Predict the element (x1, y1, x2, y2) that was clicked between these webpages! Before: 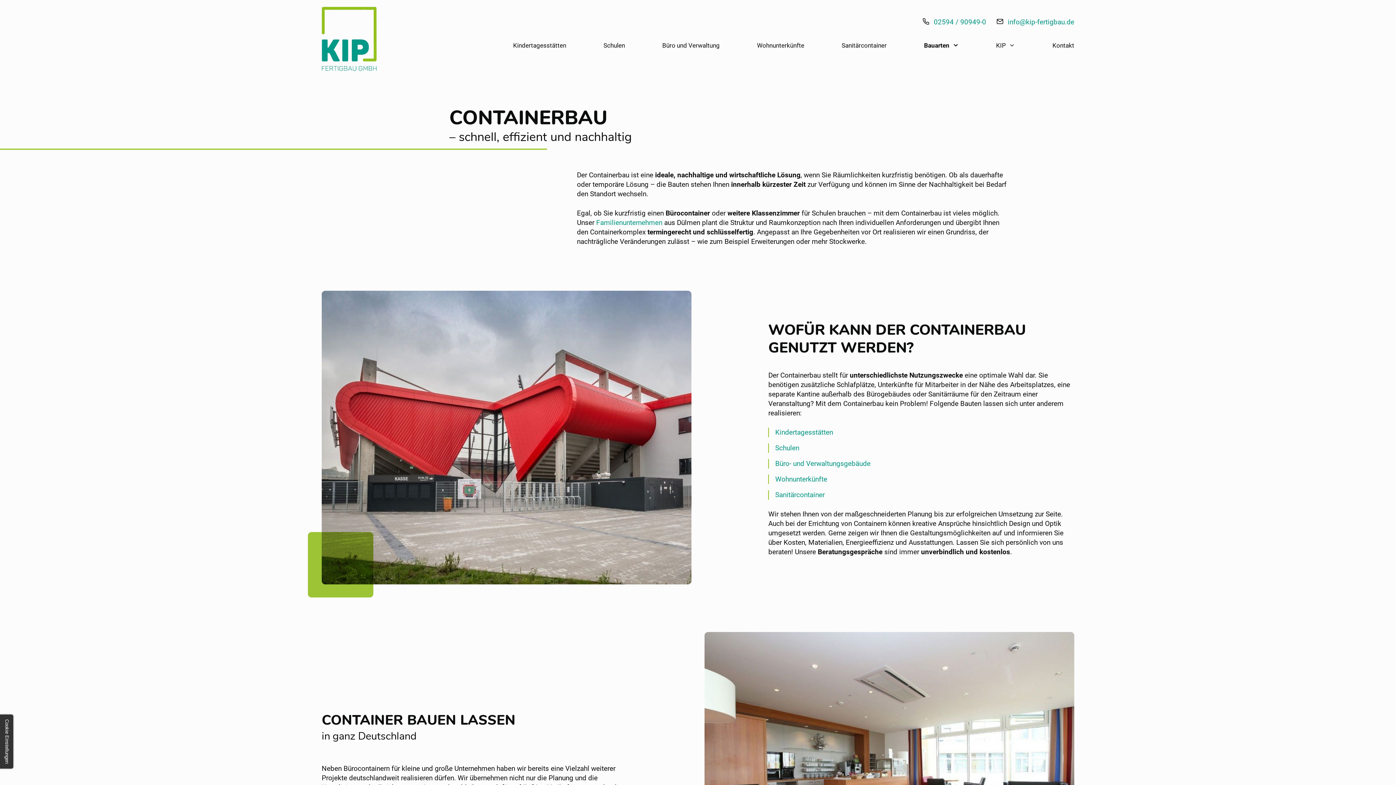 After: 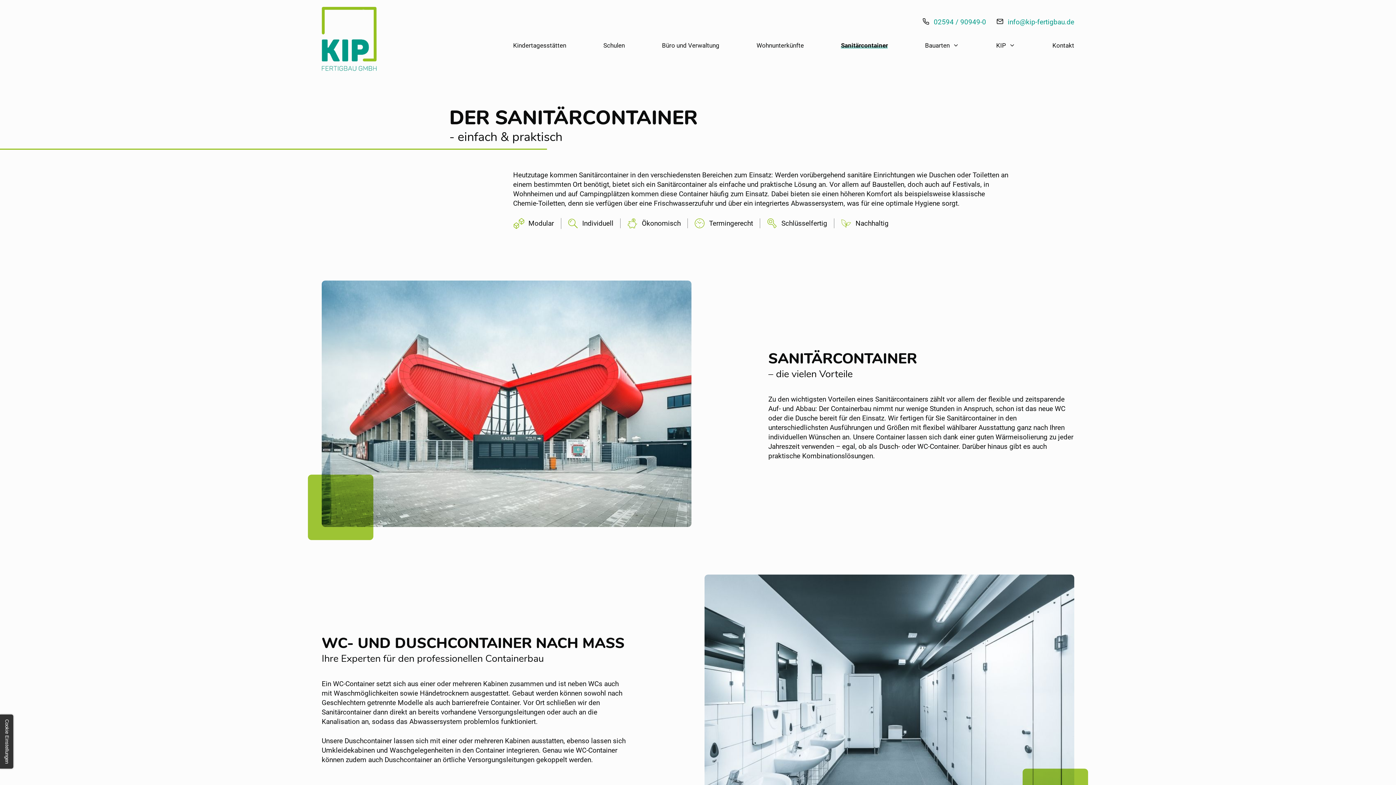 Action: label: Sanitärcontainer bbox: (841, 40, 886, 50)